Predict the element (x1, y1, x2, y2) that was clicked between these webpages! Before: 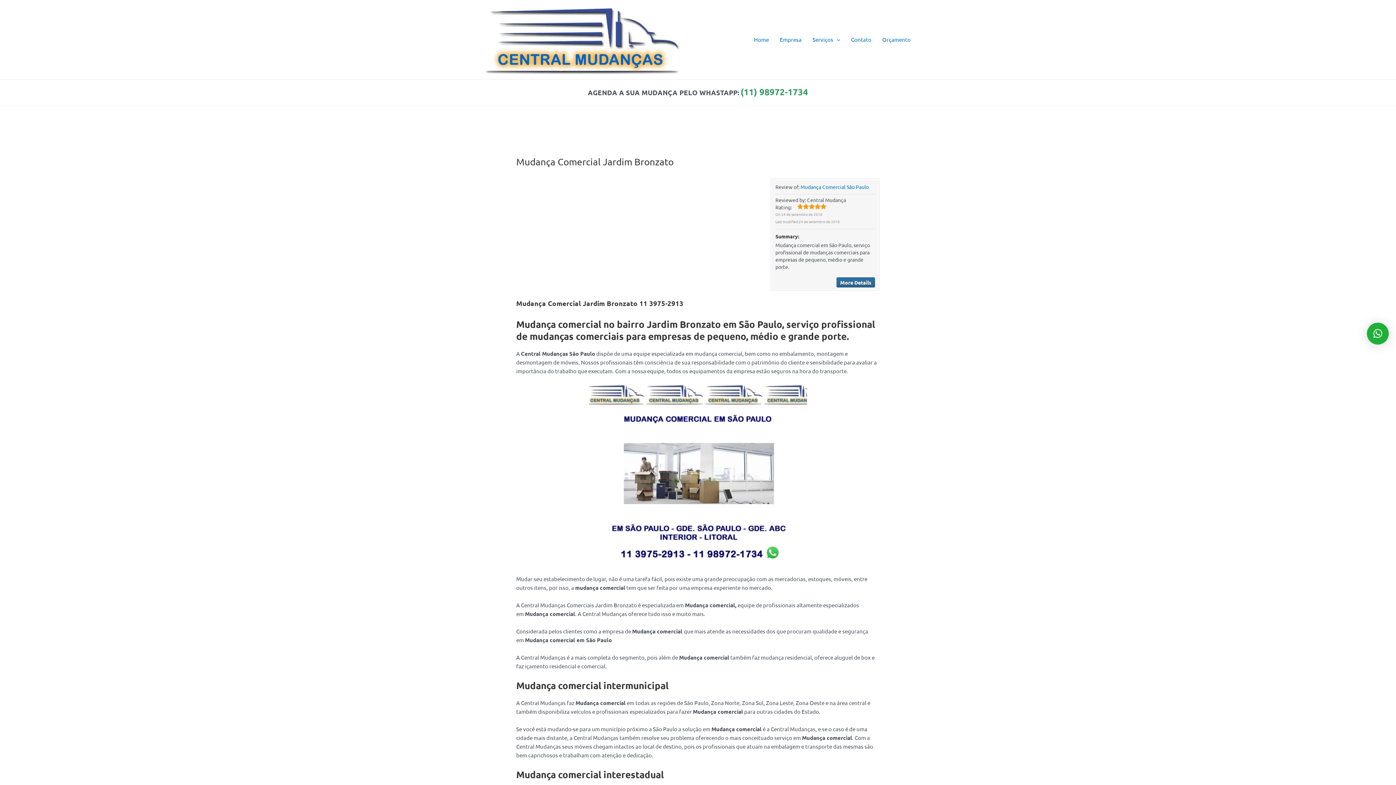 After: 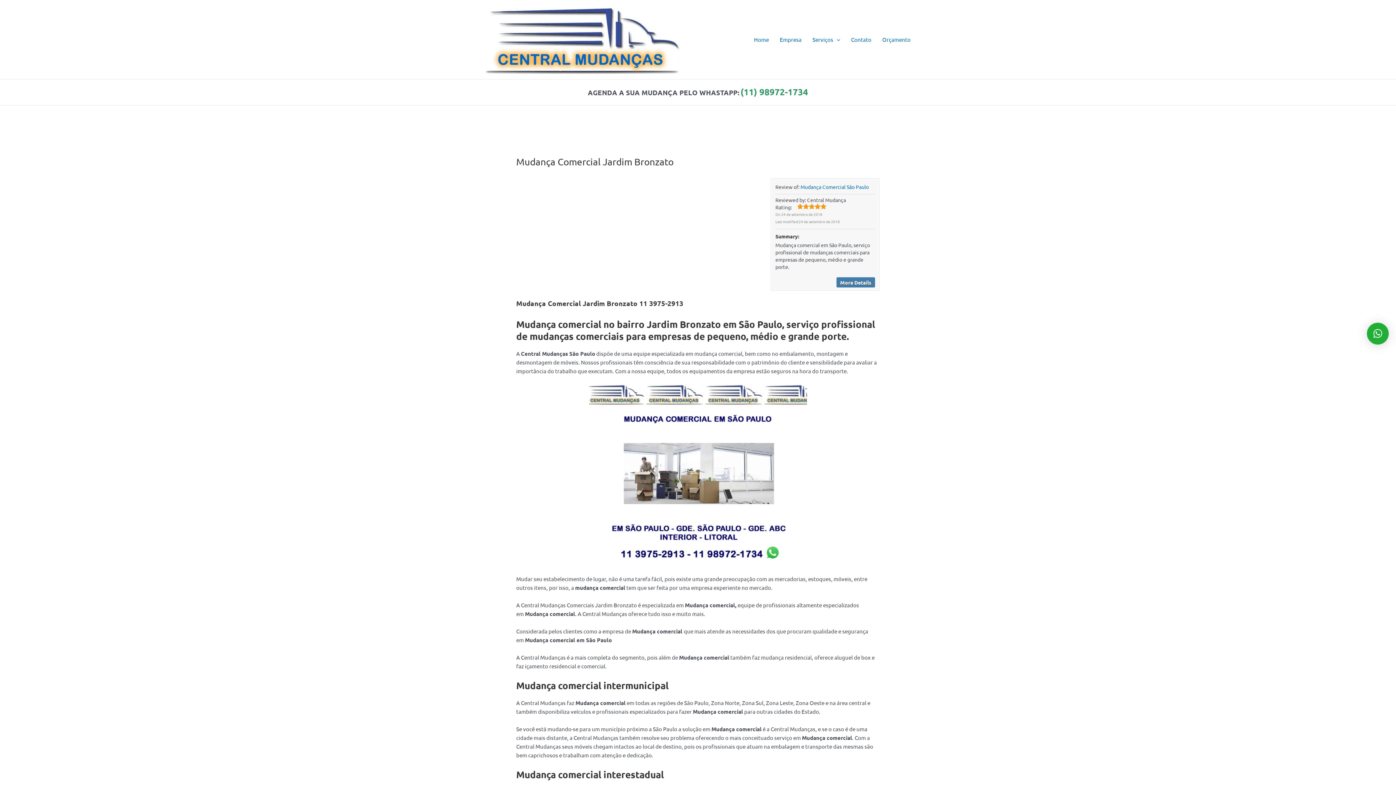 Action: label: More Details bbox: (836, 277, 875, 287)